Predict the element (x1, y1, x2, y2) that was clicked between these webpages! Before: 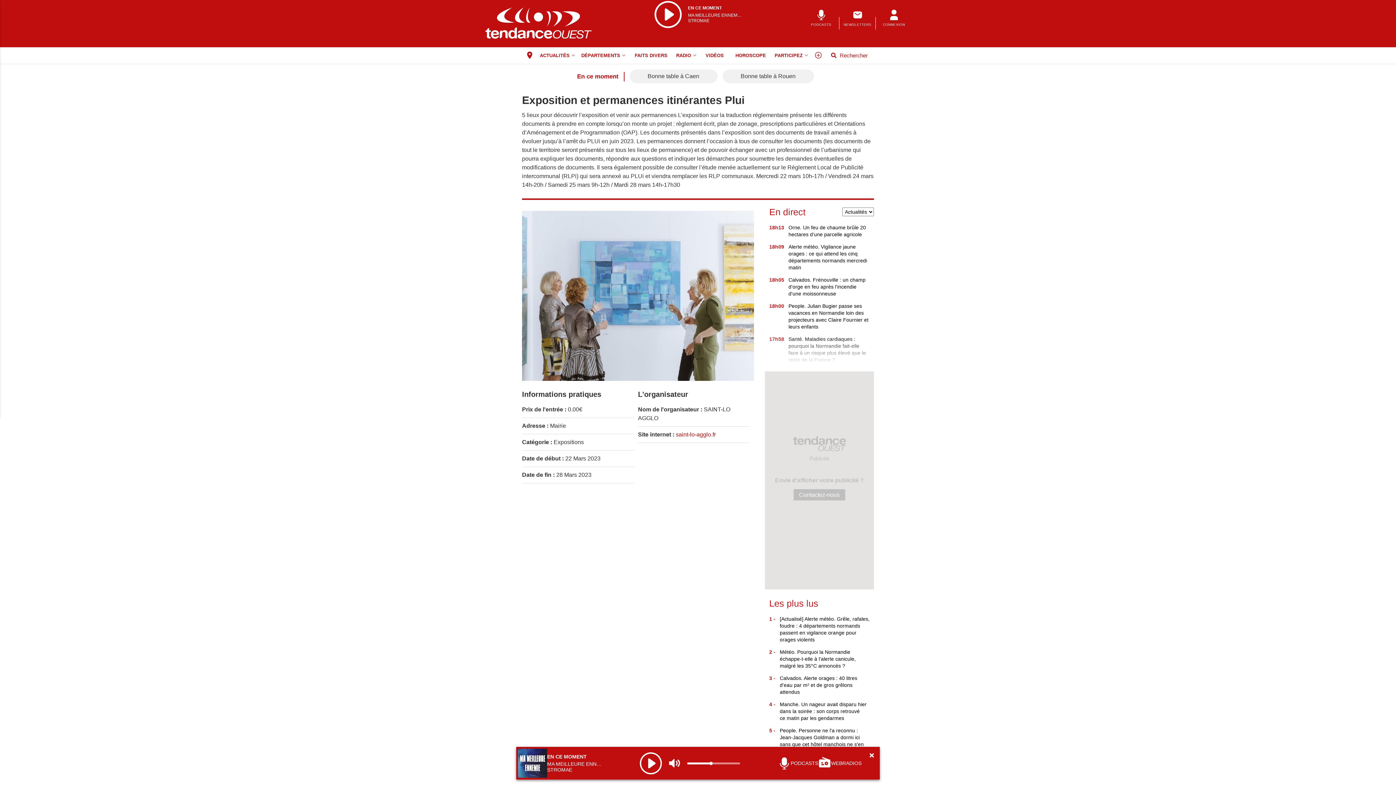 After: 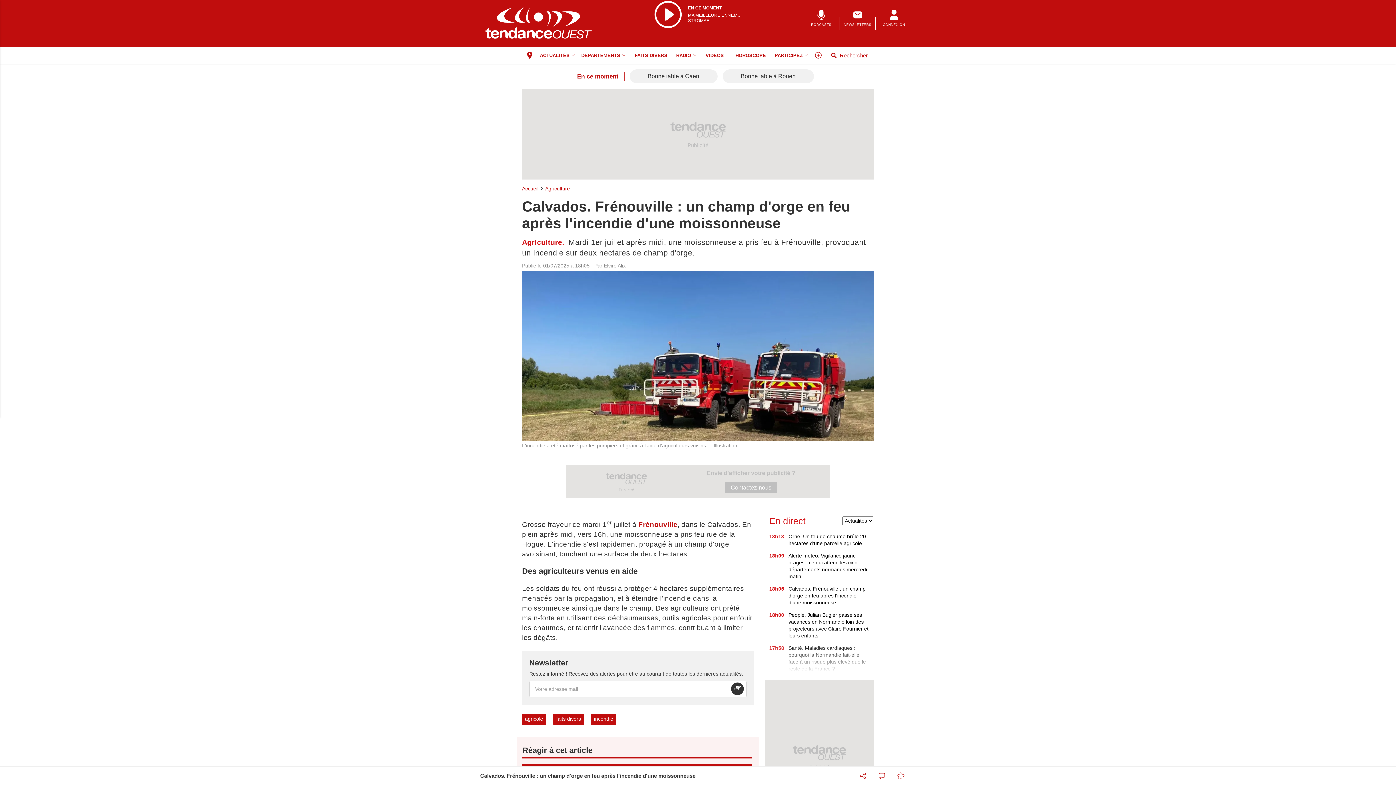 Action: label: Calvados. Frénouville : un champ d'orge en feu après l'incendie d'une moissonneuse bbox: (788, 276, 869, 297)